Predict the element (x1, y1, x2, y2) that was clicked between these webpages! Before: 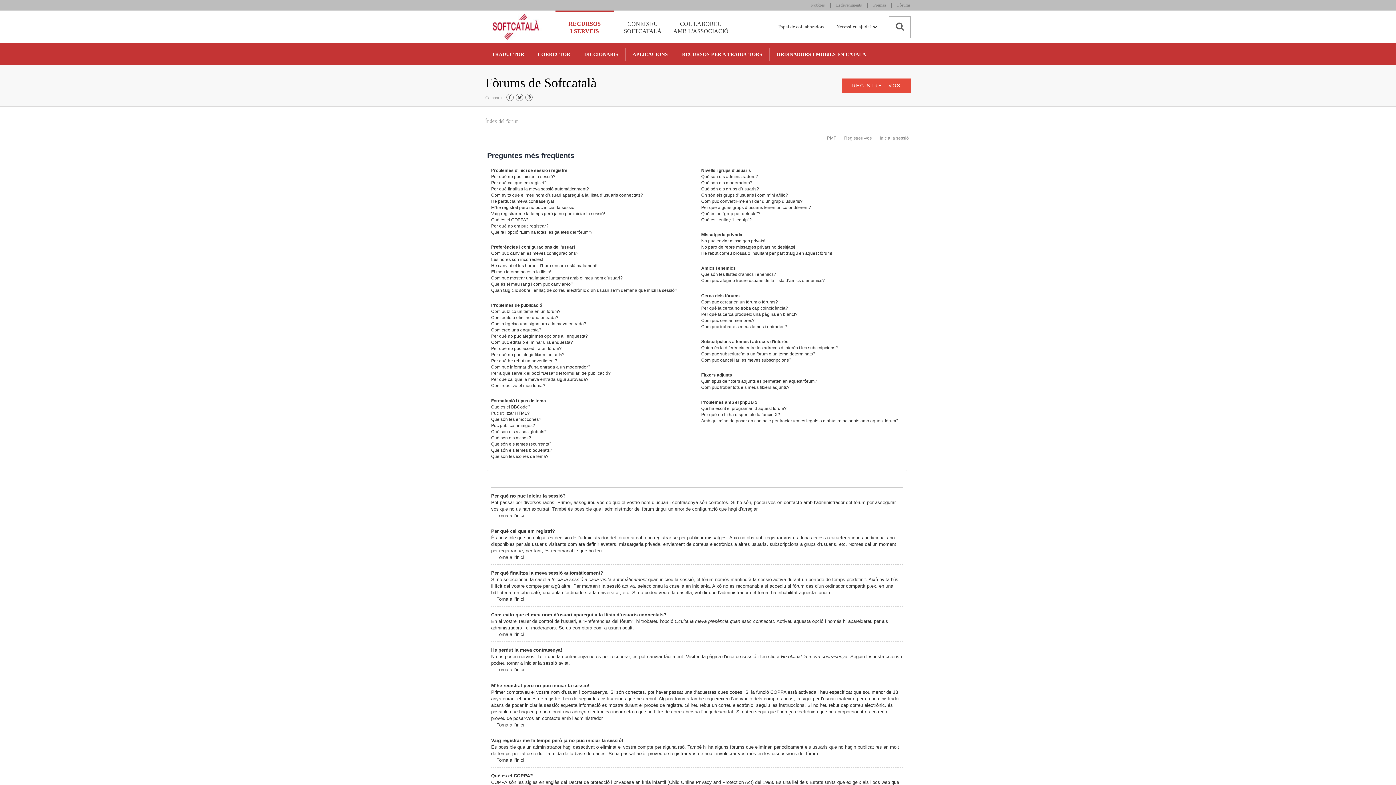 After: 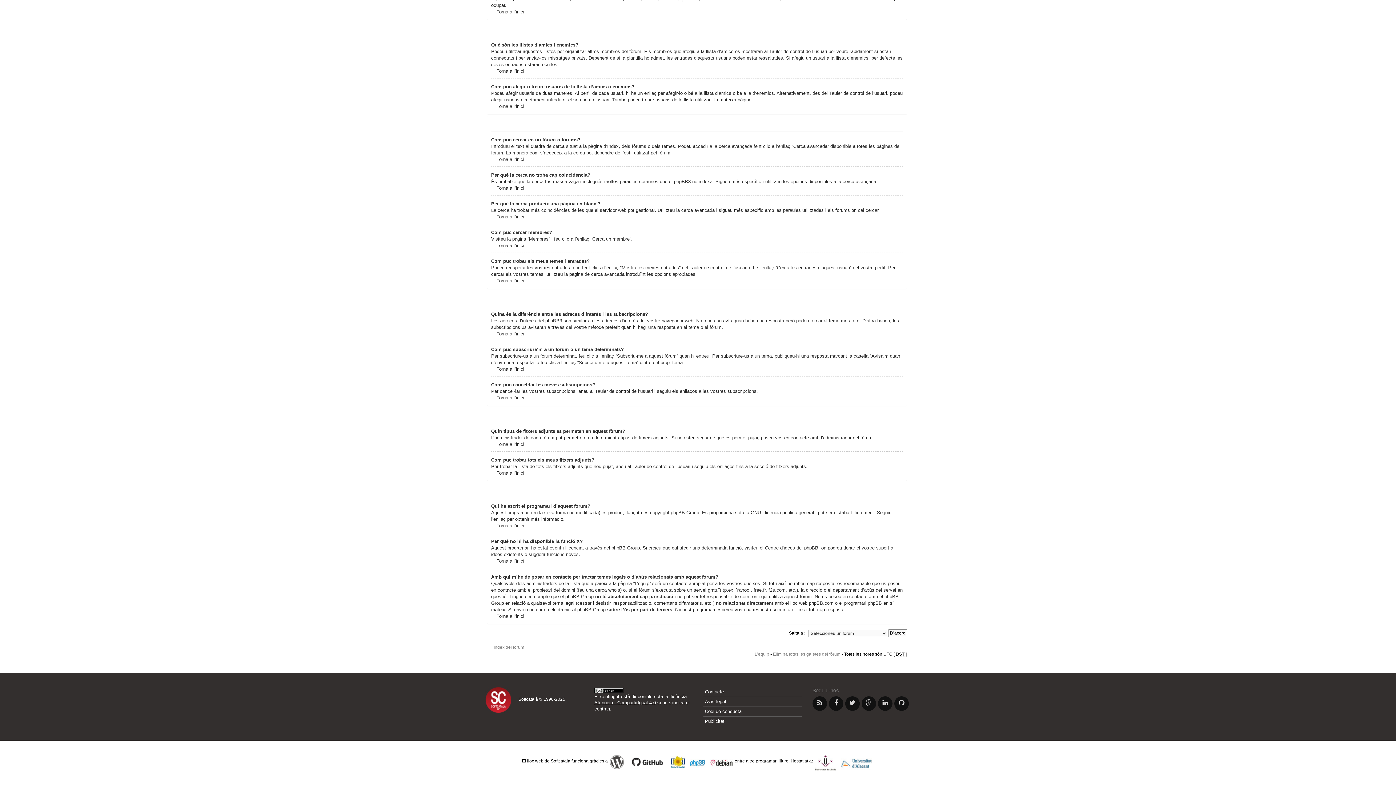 Action: bbox: (701, 345, 838, 350) label: Quina és la diferència entre les adreces d’interès i les subscripcions?